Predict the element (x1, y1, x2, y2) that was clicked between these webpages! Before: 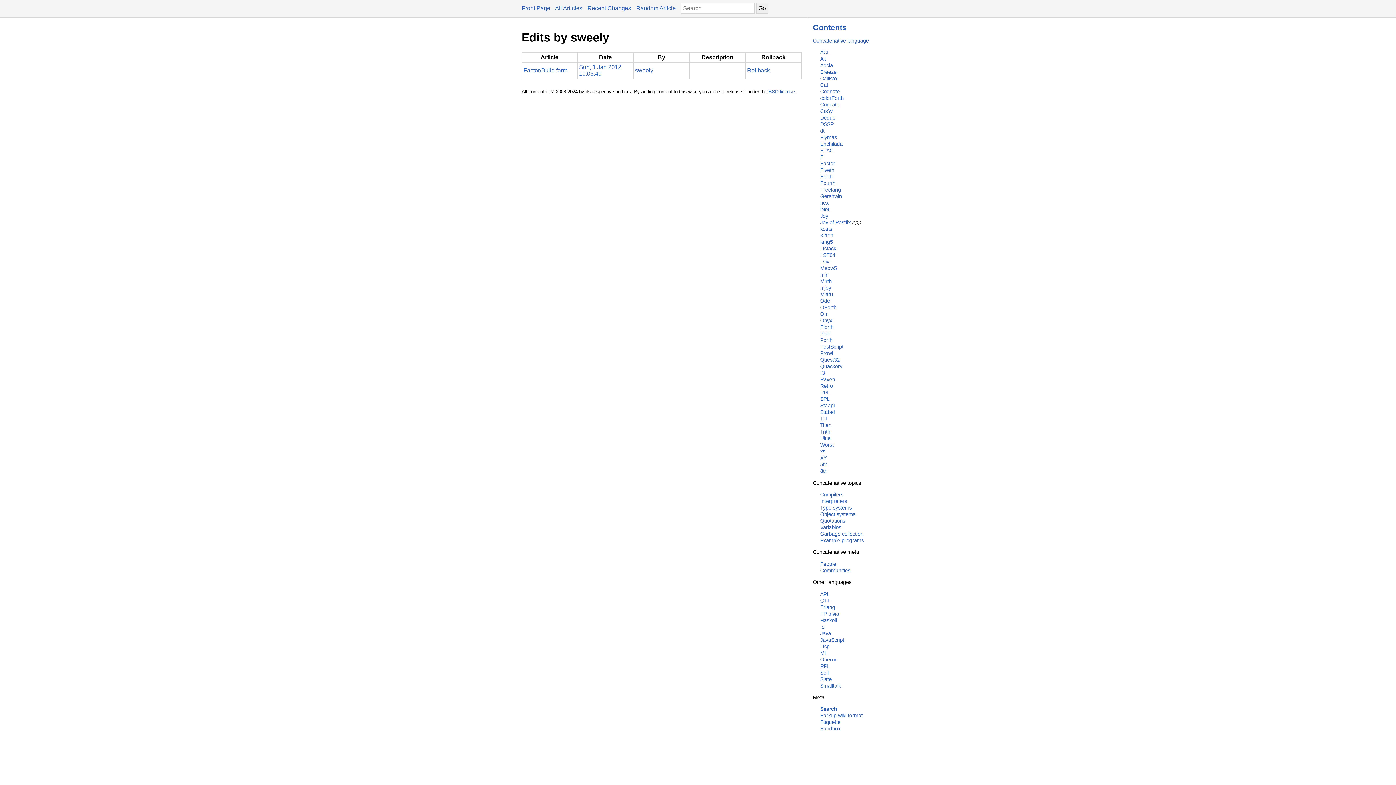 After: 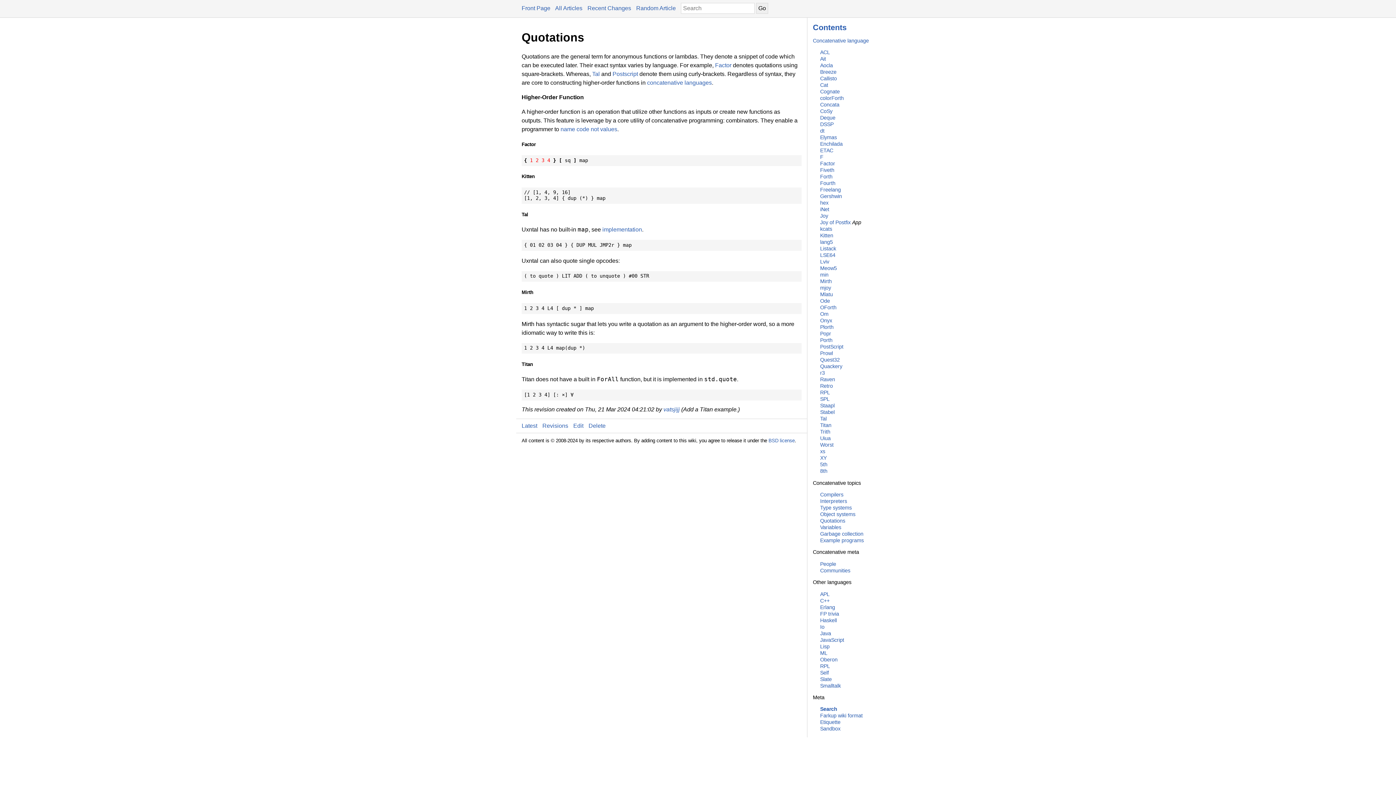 Action: label: Quotations bbox: (820, 518, 845, 524)